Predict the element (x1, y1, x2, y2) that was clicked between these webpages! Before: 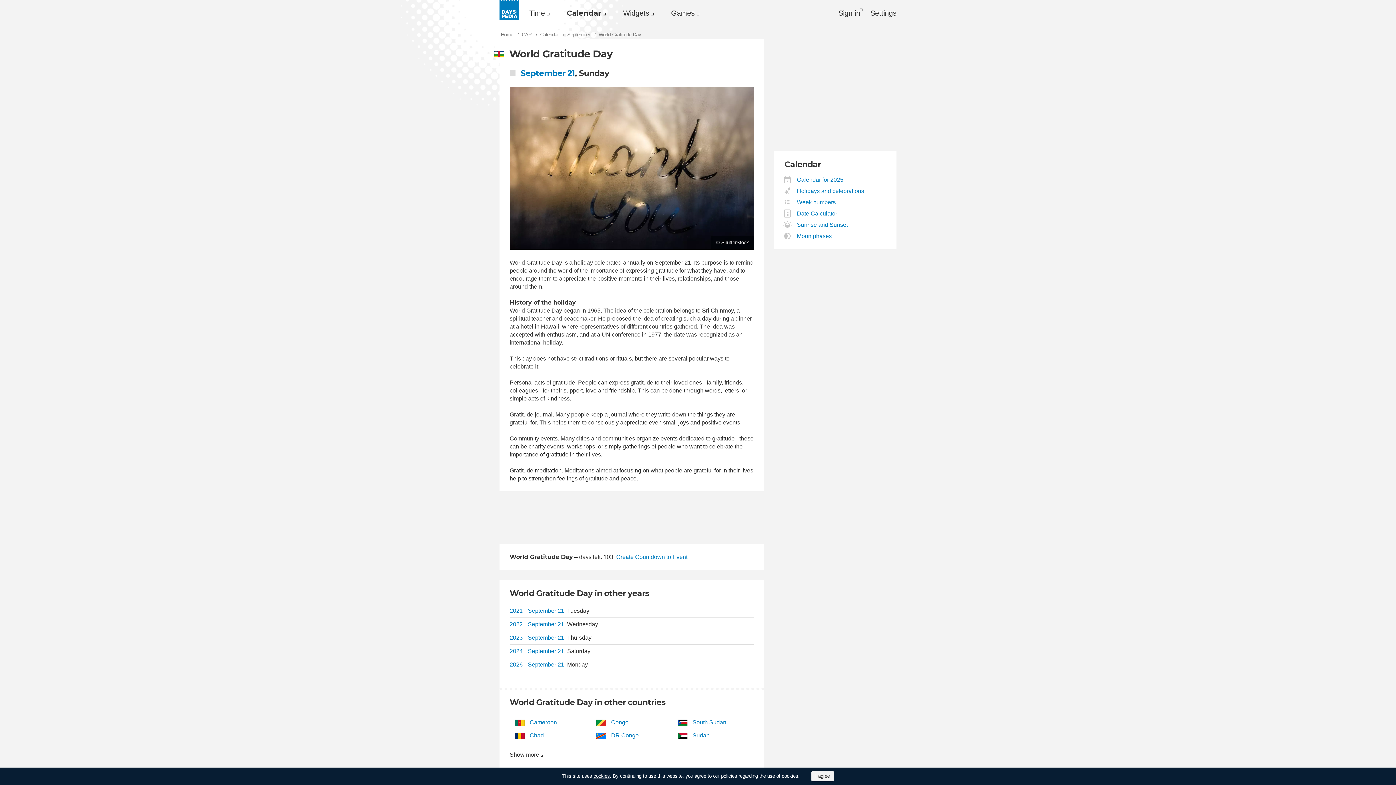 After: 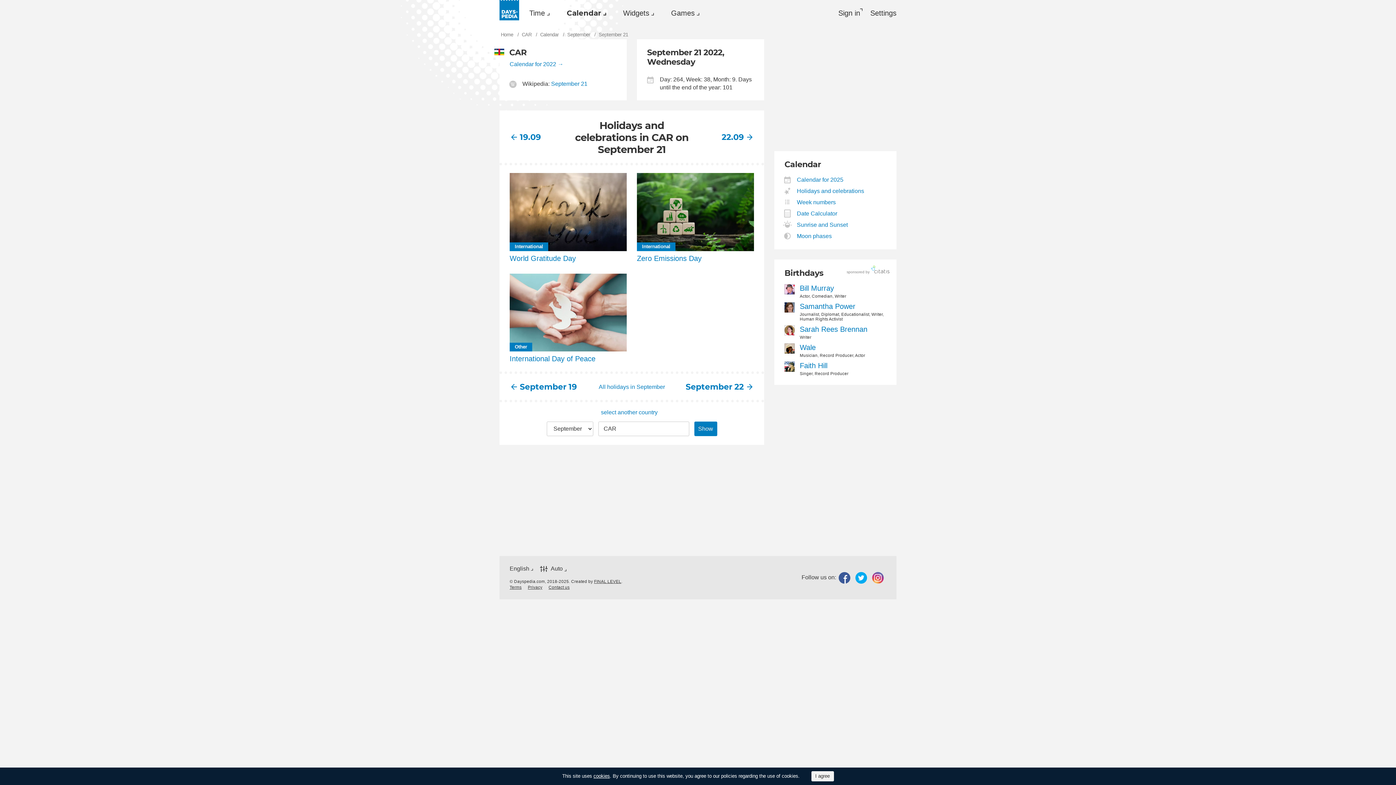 Action: bbox: (528, 621, 564, 627) label: September 21